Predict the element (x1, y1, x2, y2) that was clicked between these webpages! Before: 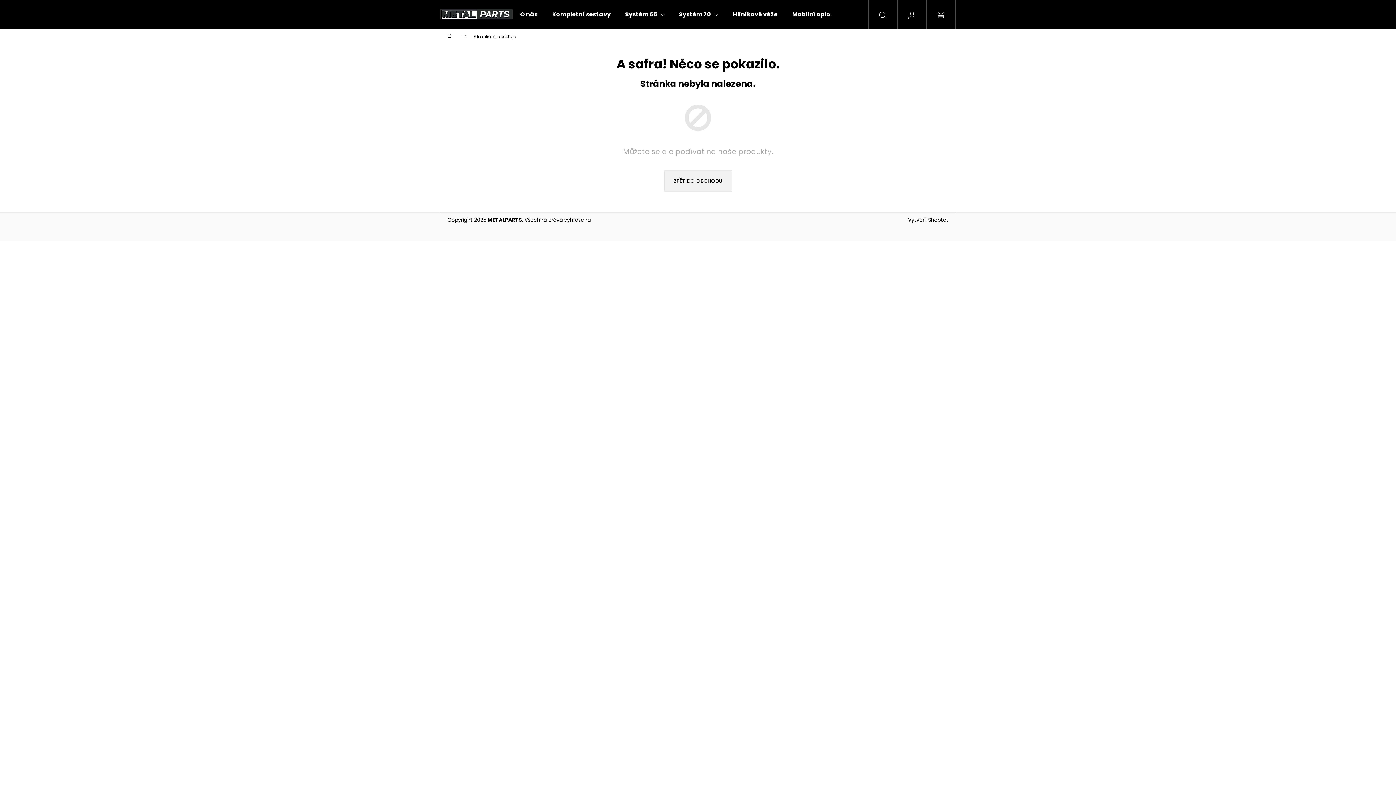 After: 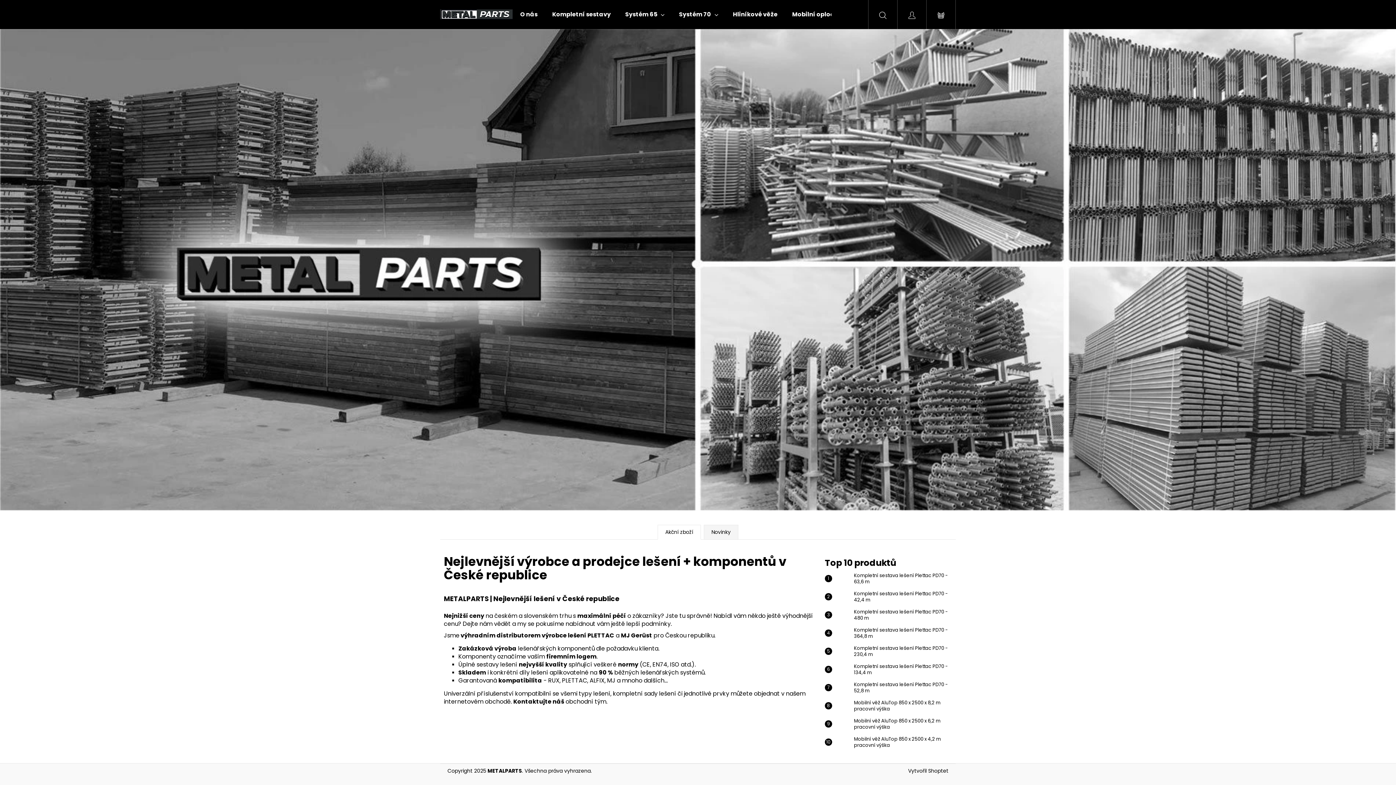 Action: bbox: (440, 9, 513, 19)